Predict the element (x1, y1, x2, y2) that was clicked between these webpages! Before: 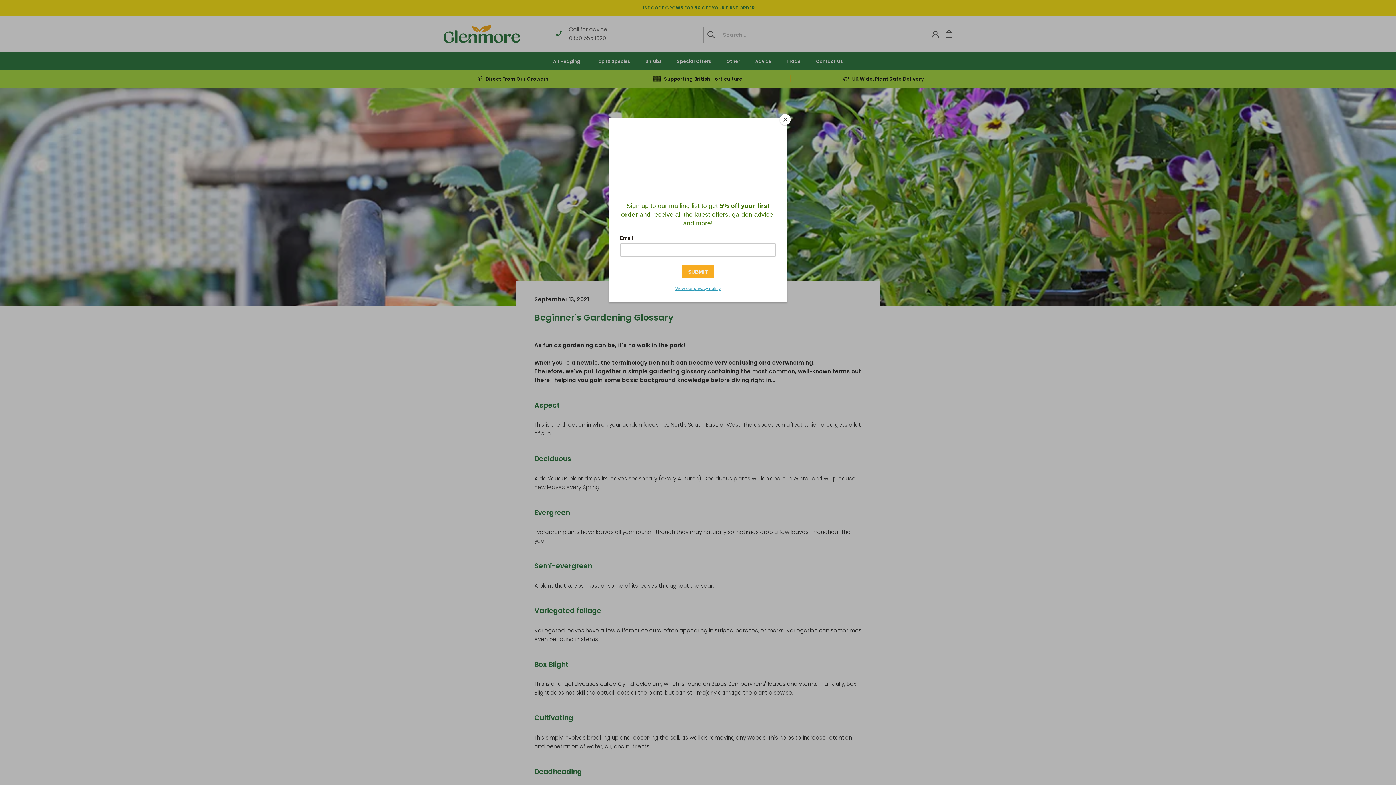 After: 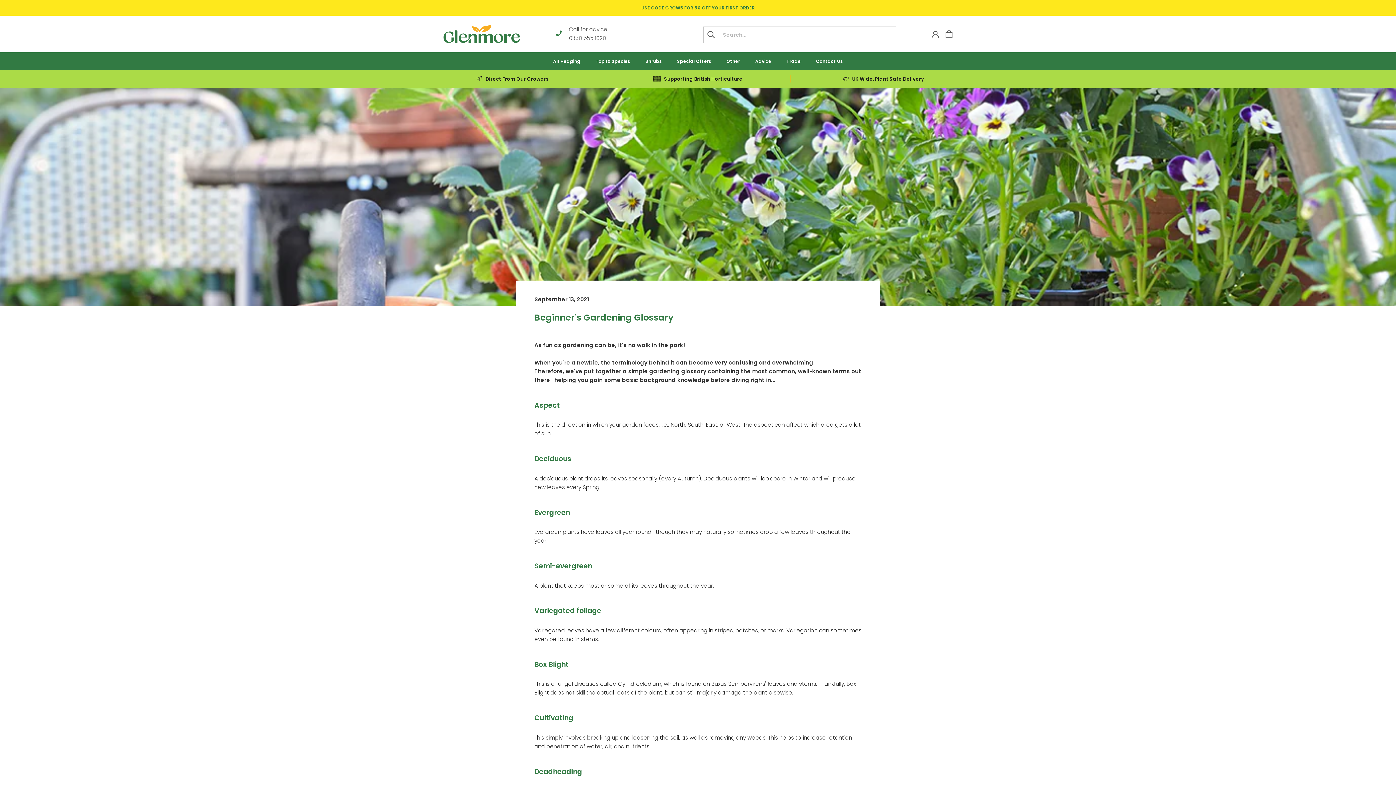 Action: label: Close bbox: (780, 114, 790, 125)